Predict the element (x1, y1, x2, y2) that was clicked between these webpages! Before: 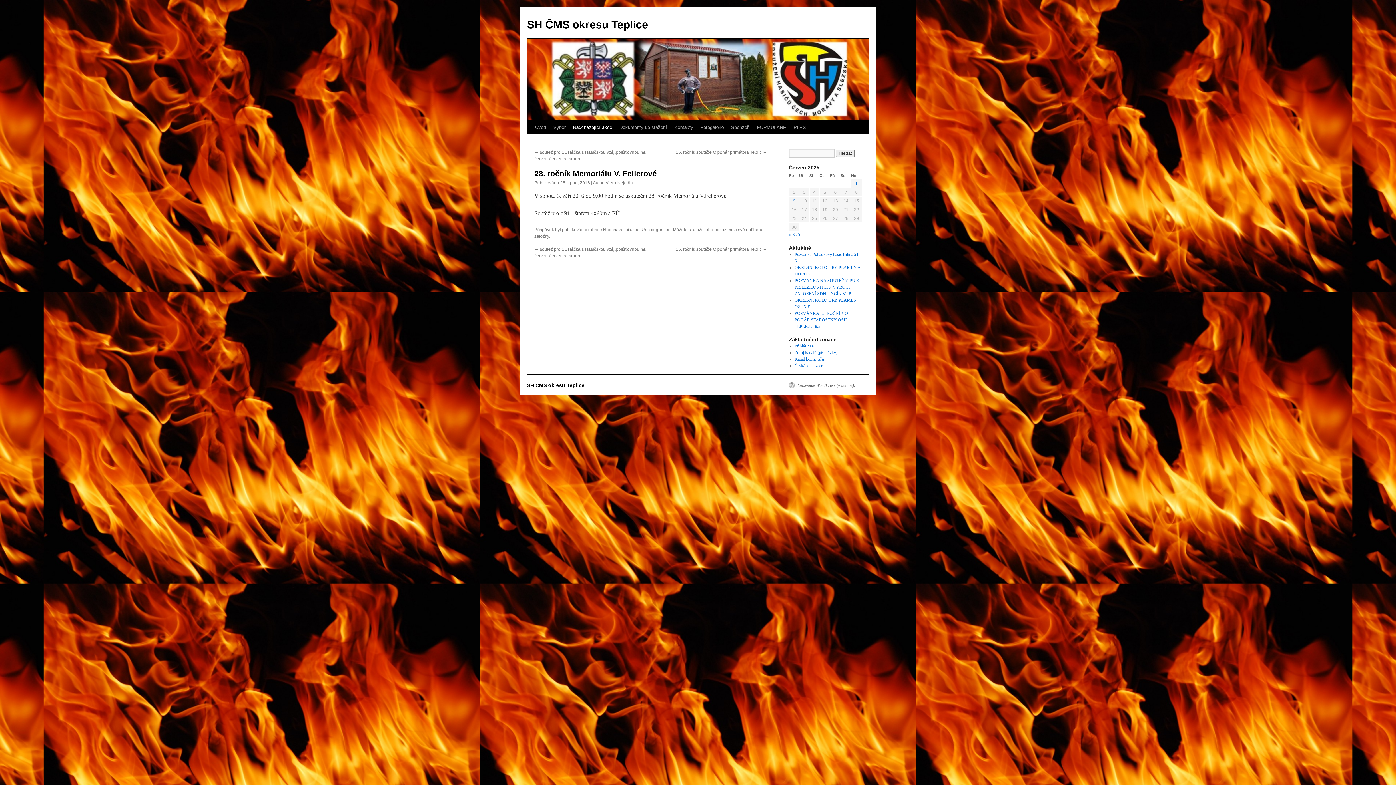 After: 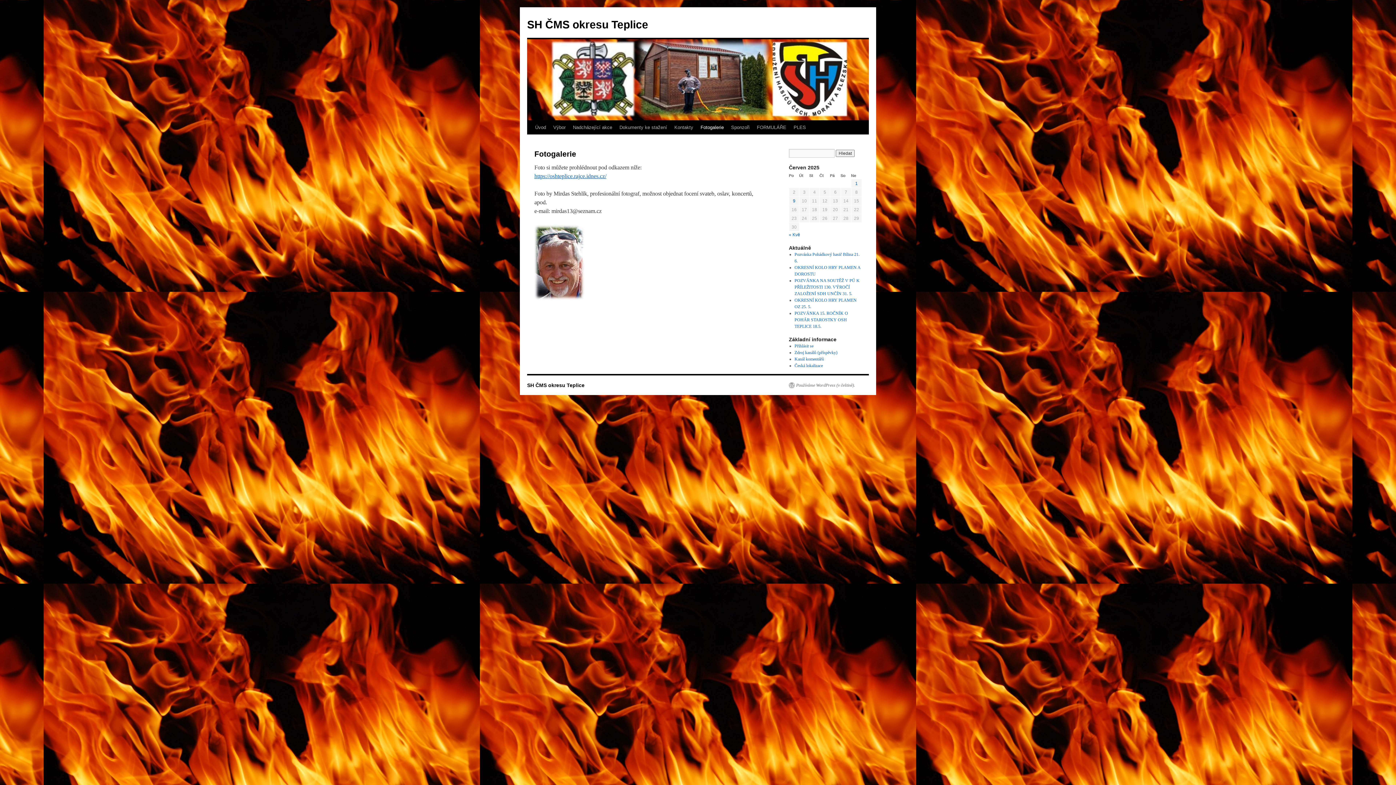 Action: label: Fotogalerie bbox: (697, 120, 727, 134)